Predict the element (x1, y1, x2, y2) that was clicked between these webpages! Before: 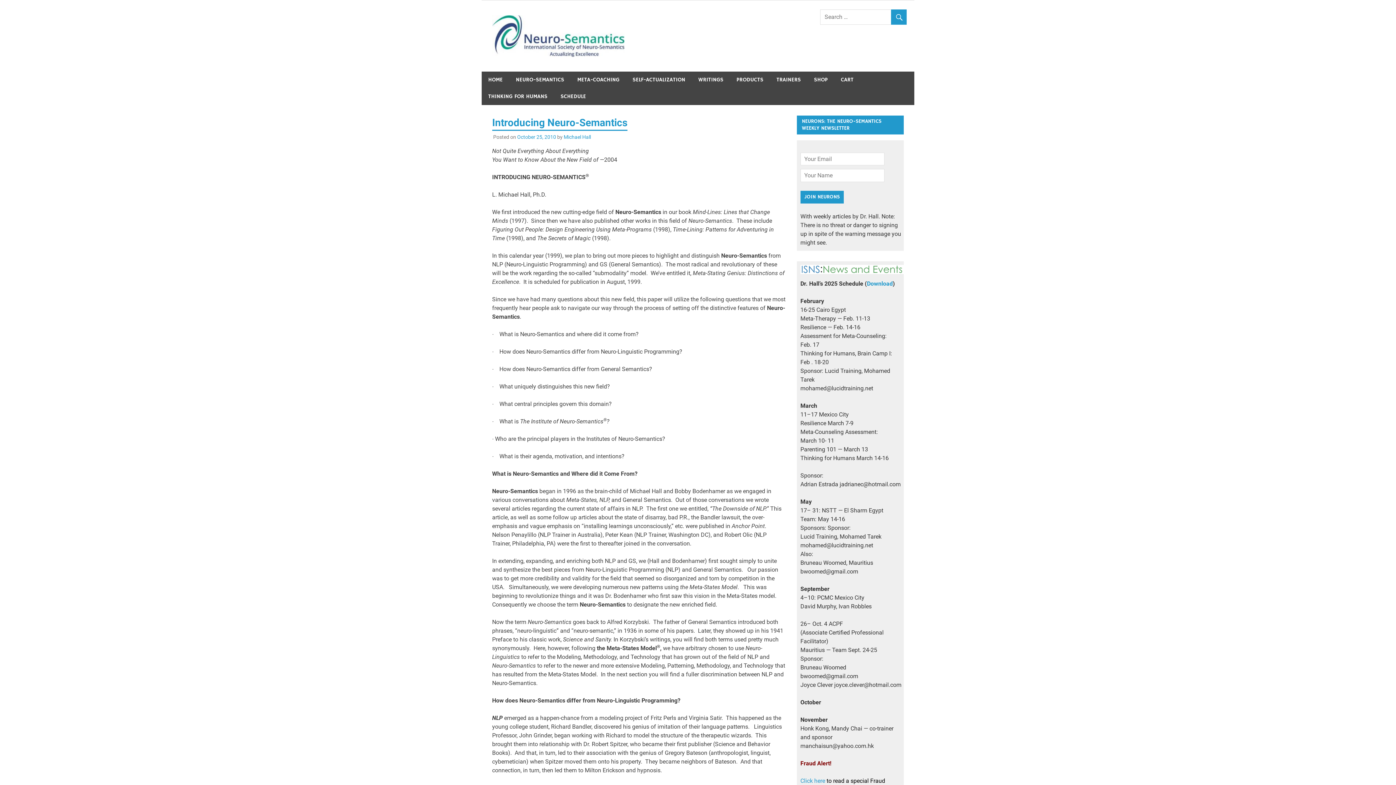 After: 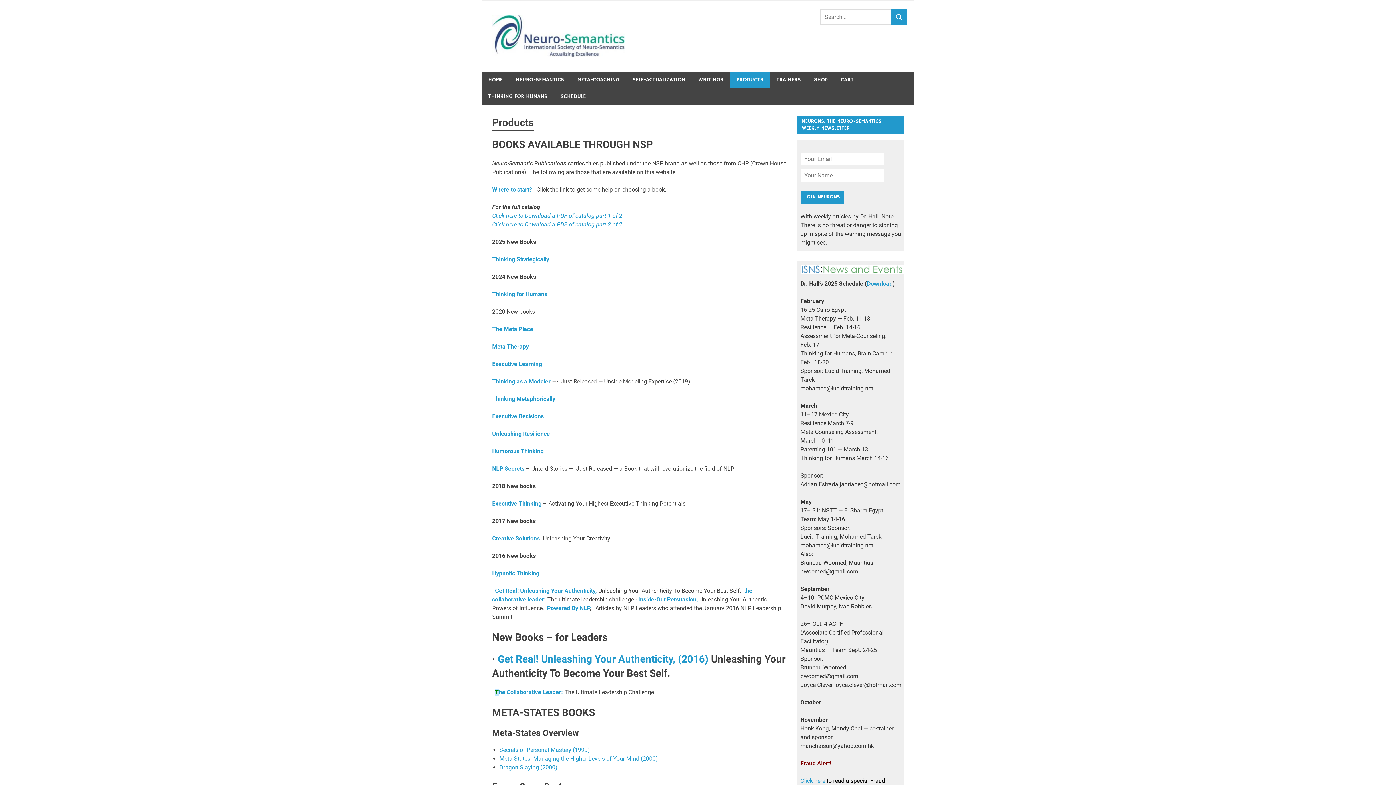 Action: bbox: (730, 71, 770, 88) label: PRODUCTS